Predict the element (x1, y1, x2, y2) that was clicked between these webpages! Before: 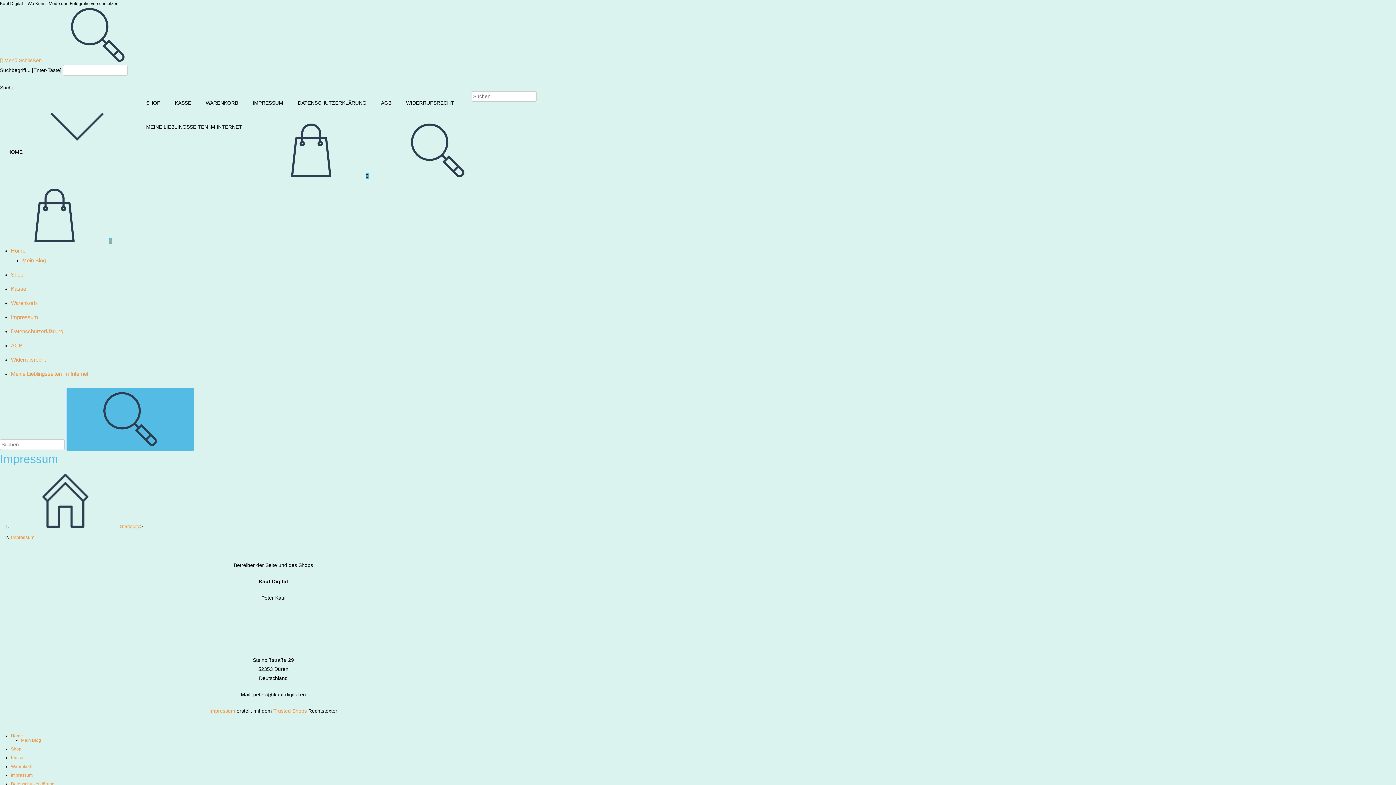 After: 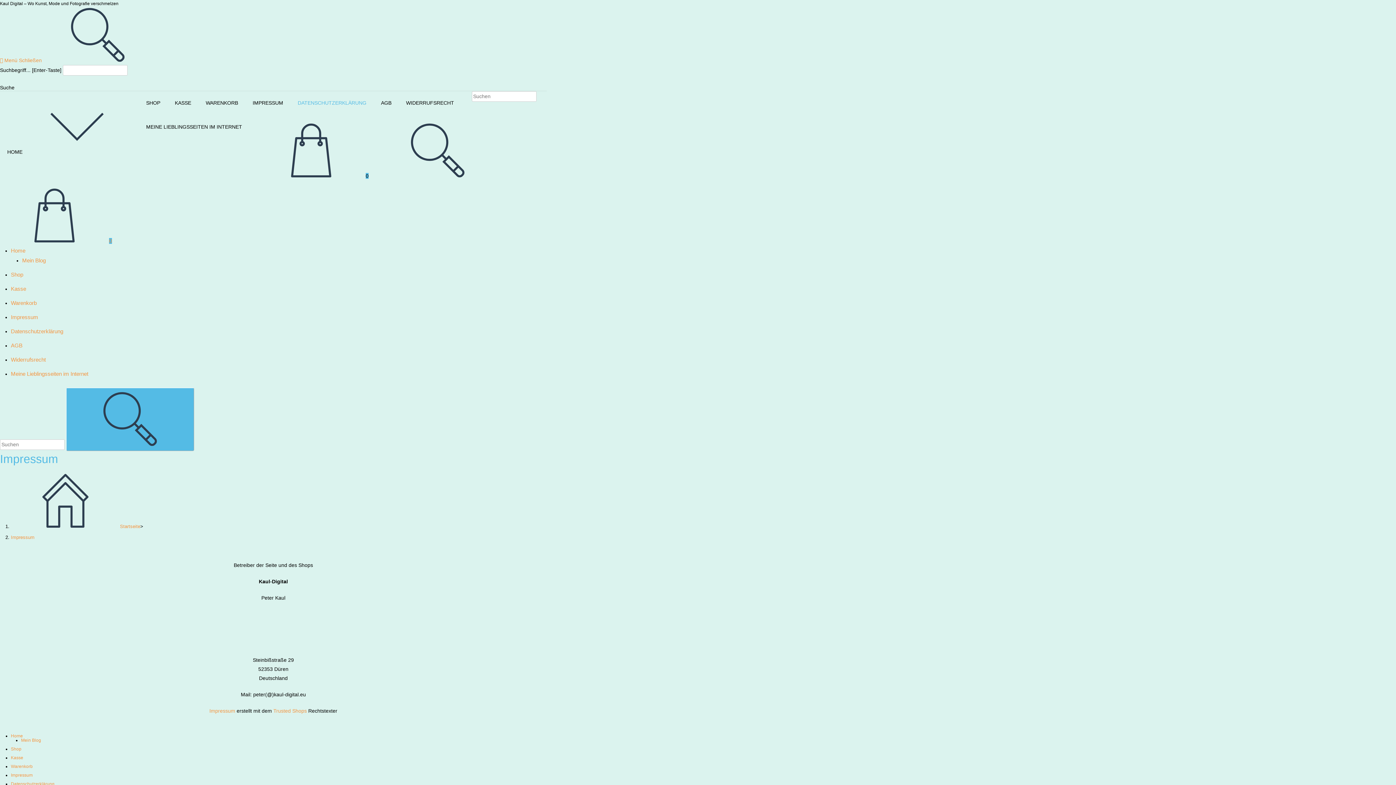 Action: label: DATENSCHUTZERKLÄRUNG bbox: (290, 91, 373, 115)